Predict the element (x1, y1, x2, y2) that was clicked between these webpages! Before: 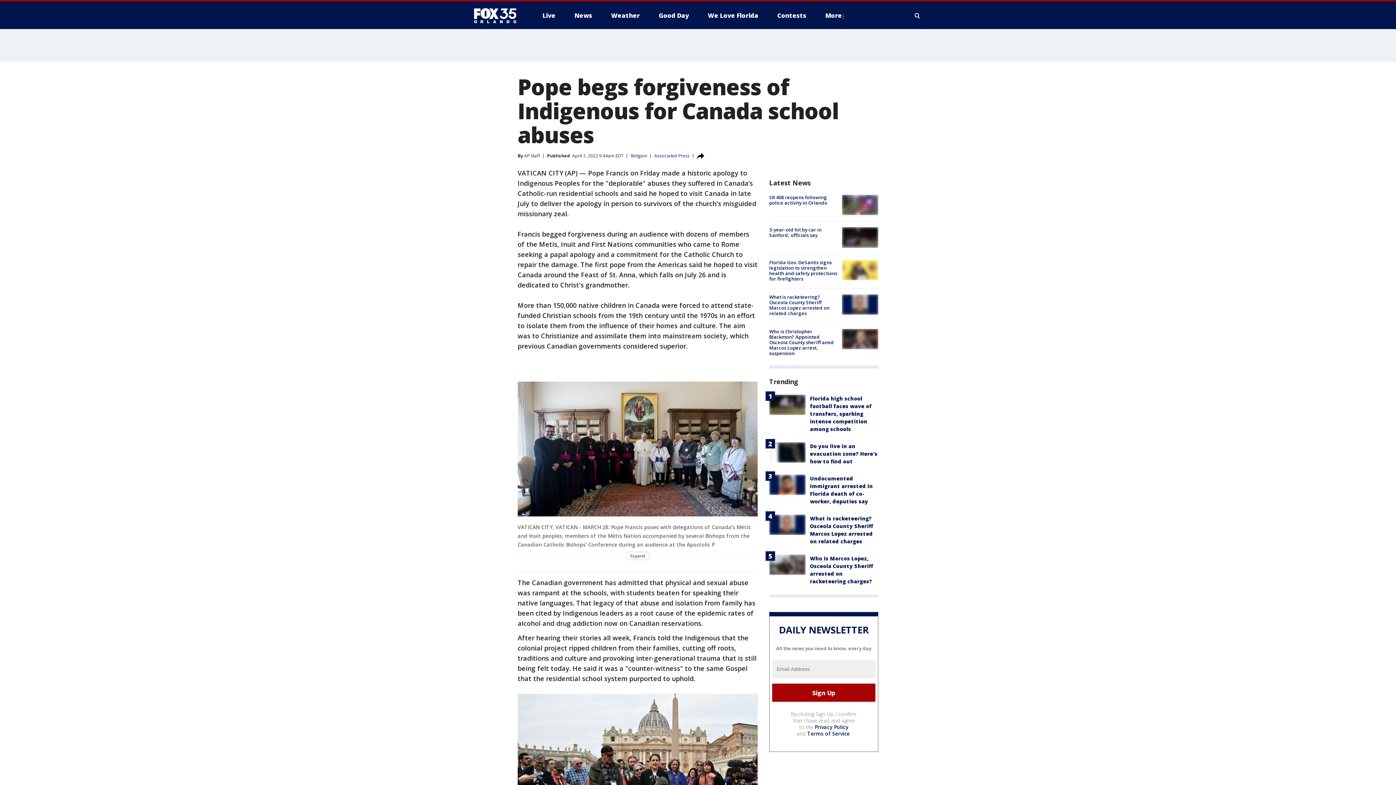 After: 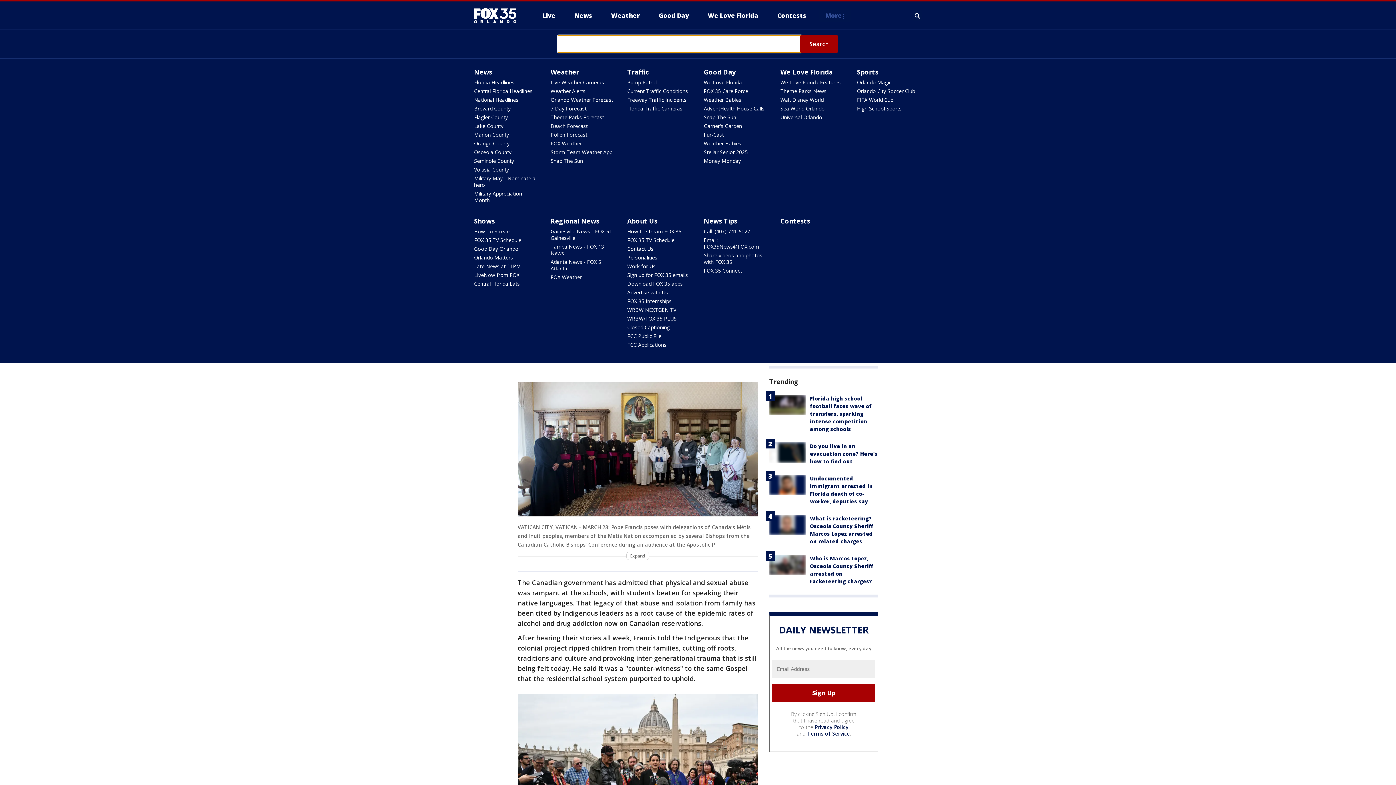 Action: bbox: (913, 10, 922, 21) label: Expand / Collapse search